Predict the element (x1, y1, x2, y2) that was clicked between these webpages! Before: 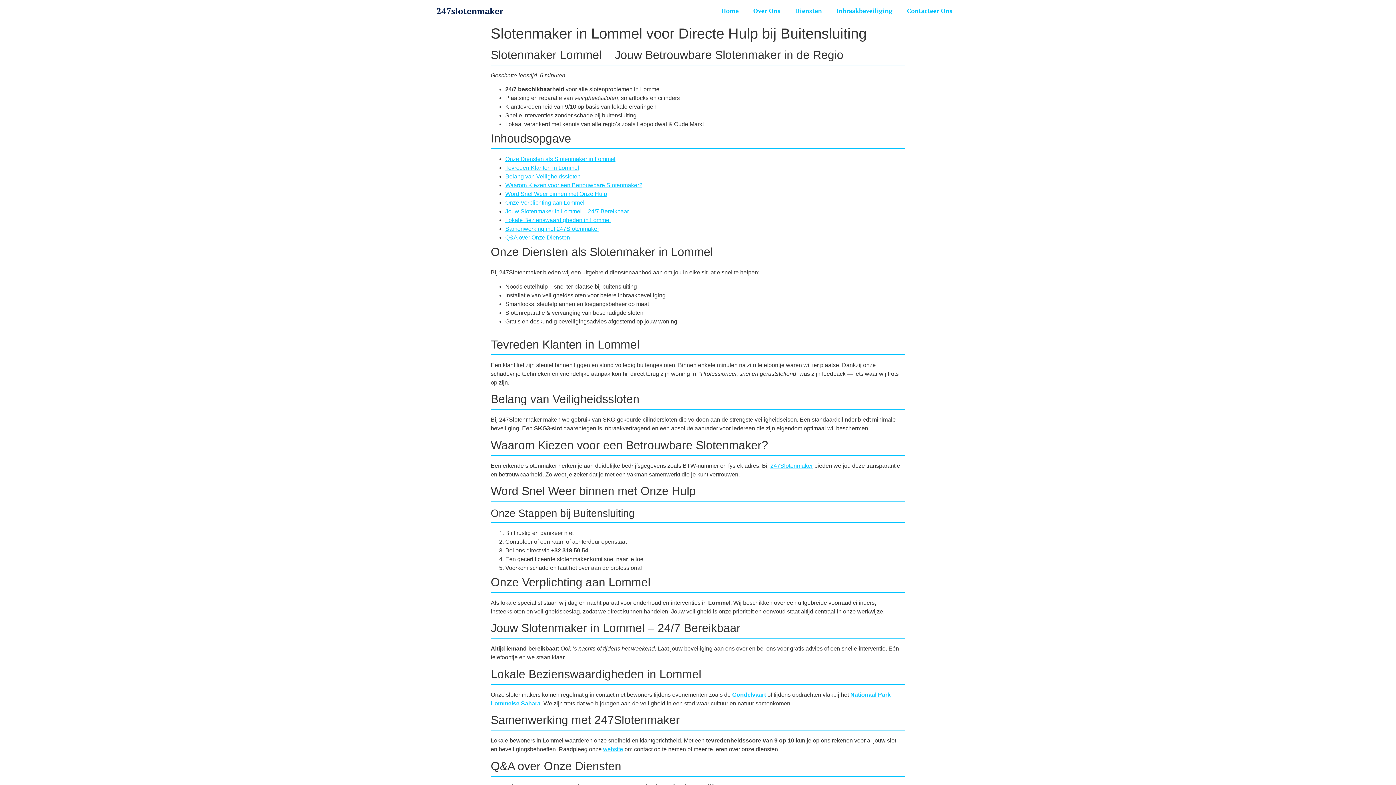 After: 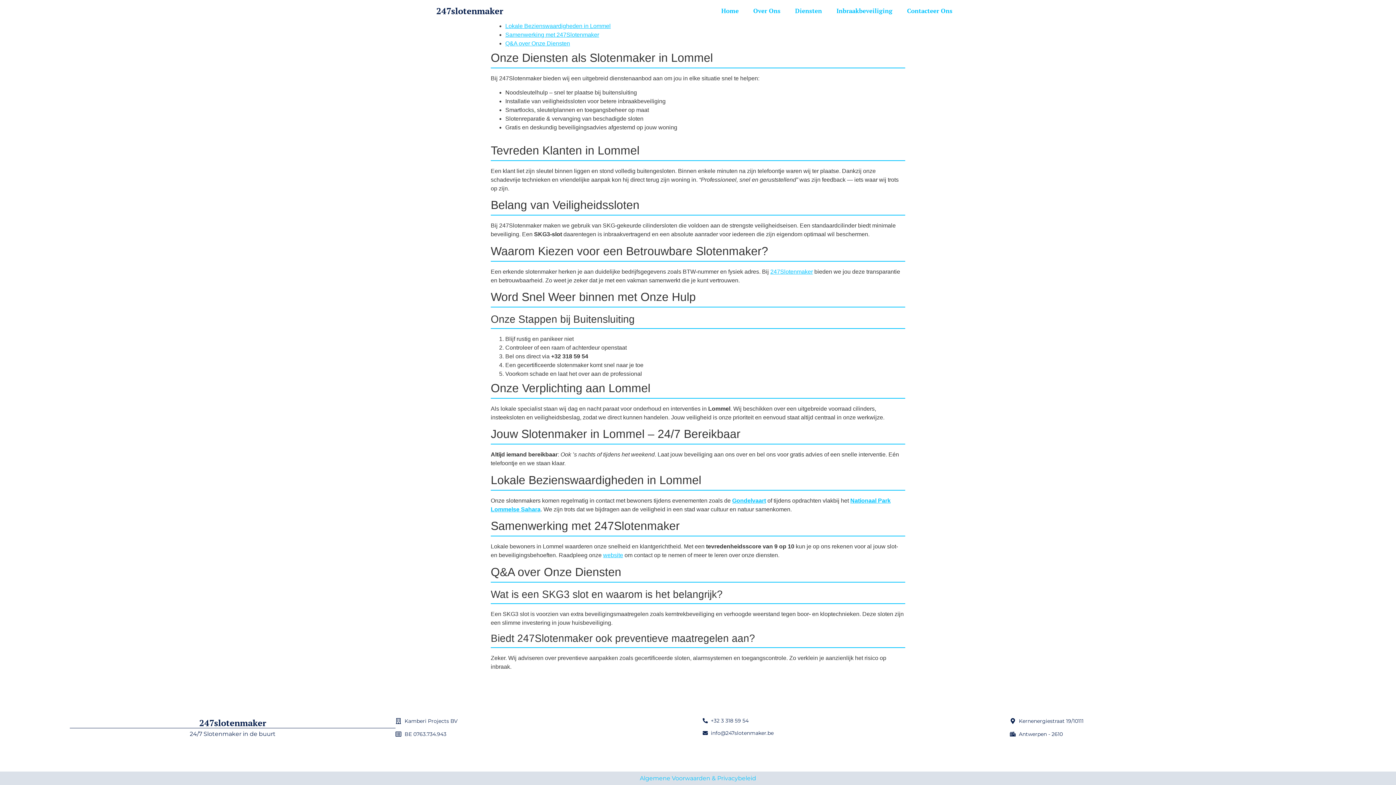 Action: bbox: (505, 182, 642, 188) label: Waarom Kiezen voor een Betrouwbare Slotenmaker?